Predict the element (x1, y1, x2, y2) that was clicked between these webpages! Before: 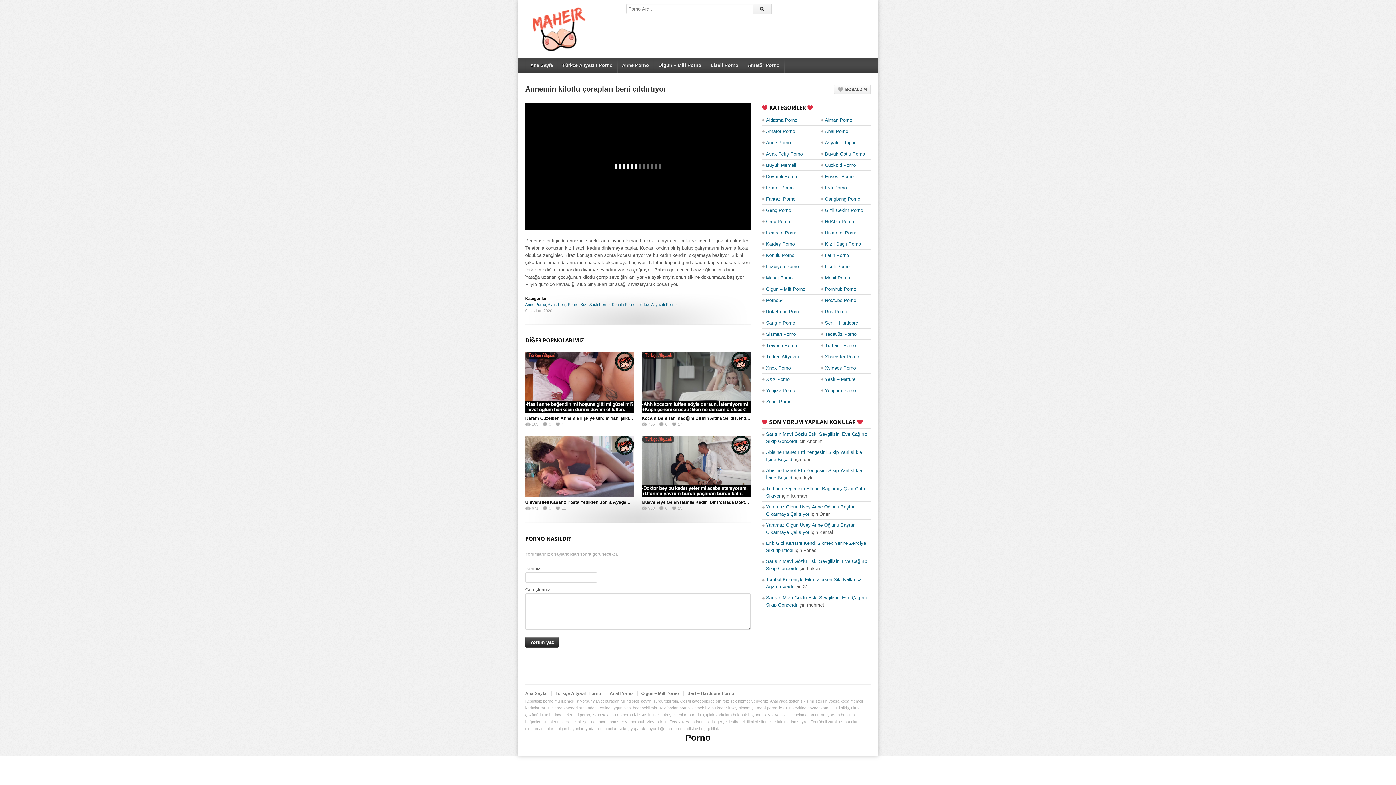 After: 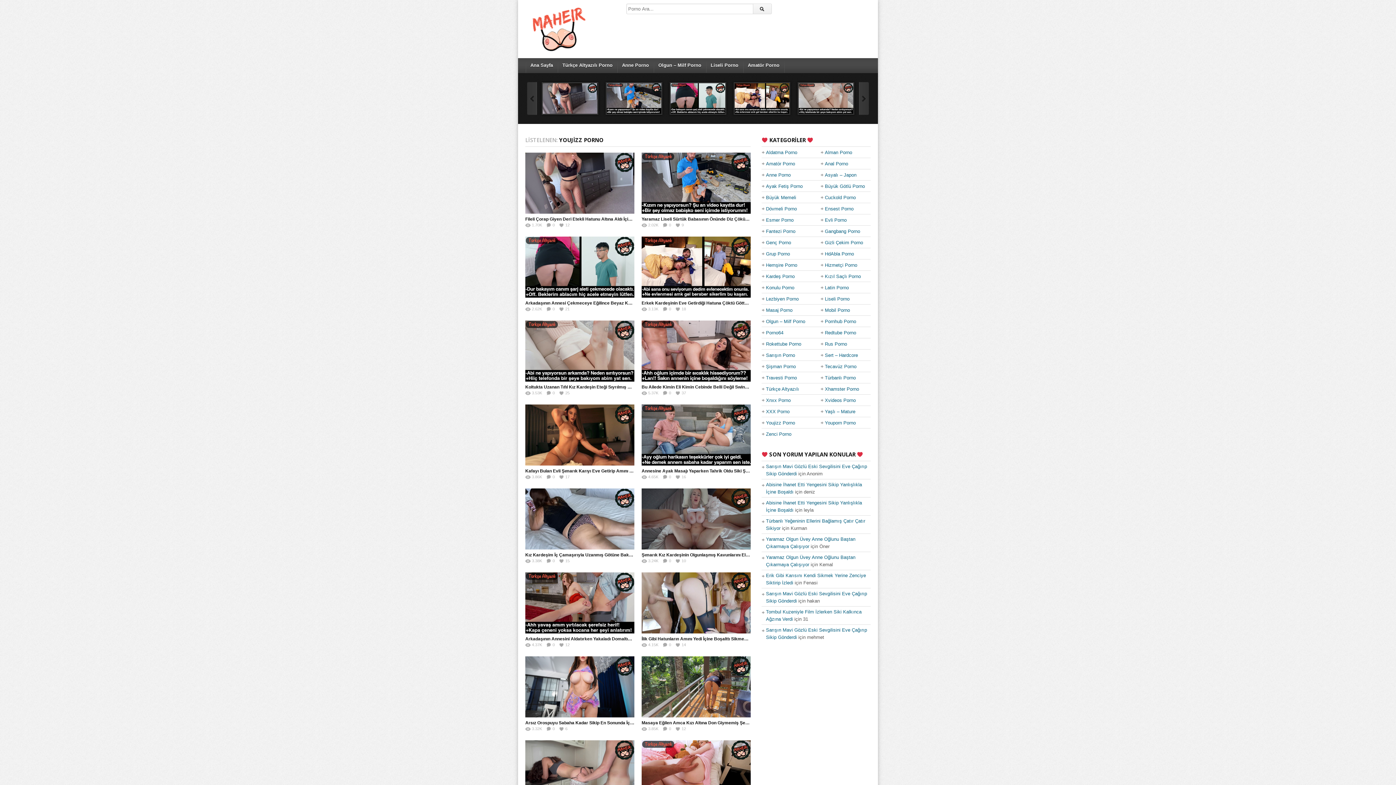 Action: bbox: (766, 385, 795, 396) label: Youjizz Porno